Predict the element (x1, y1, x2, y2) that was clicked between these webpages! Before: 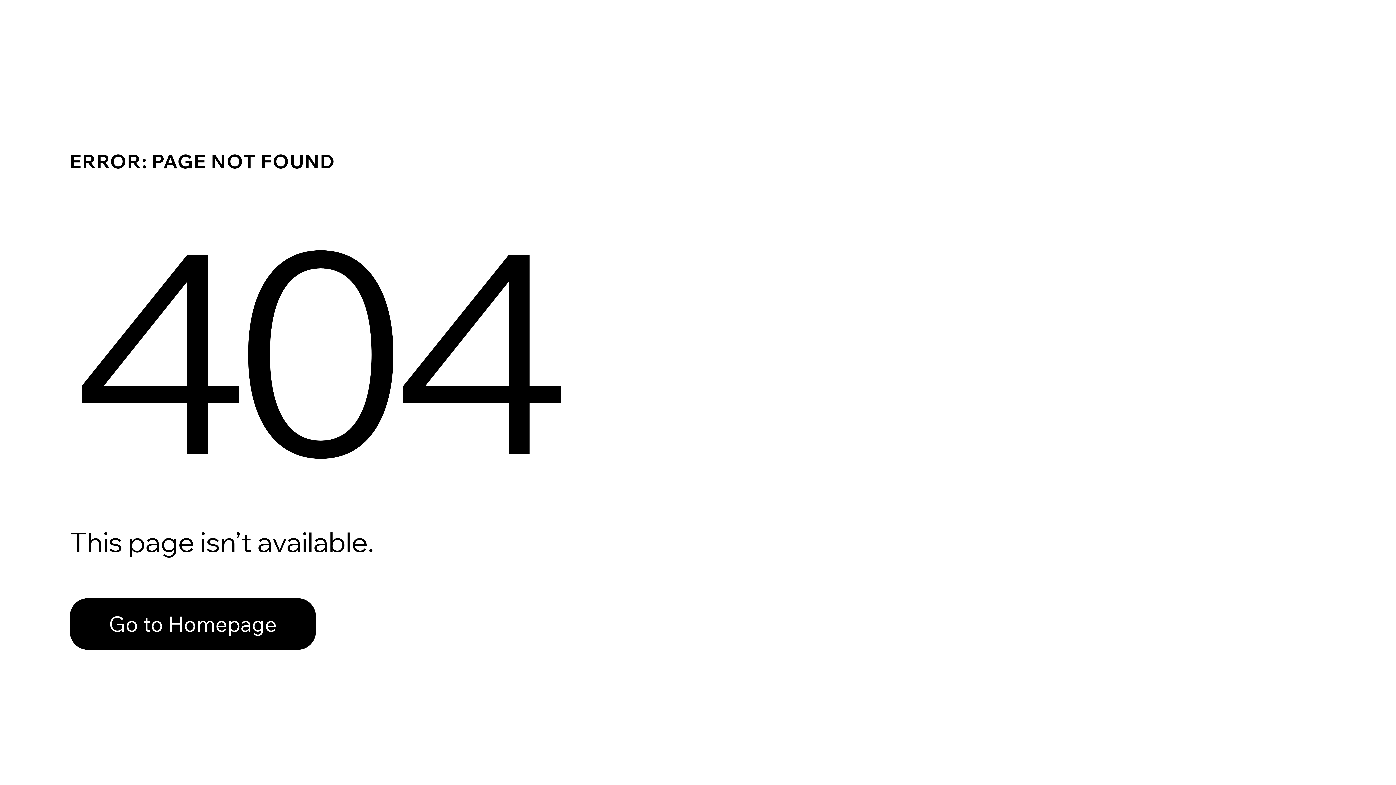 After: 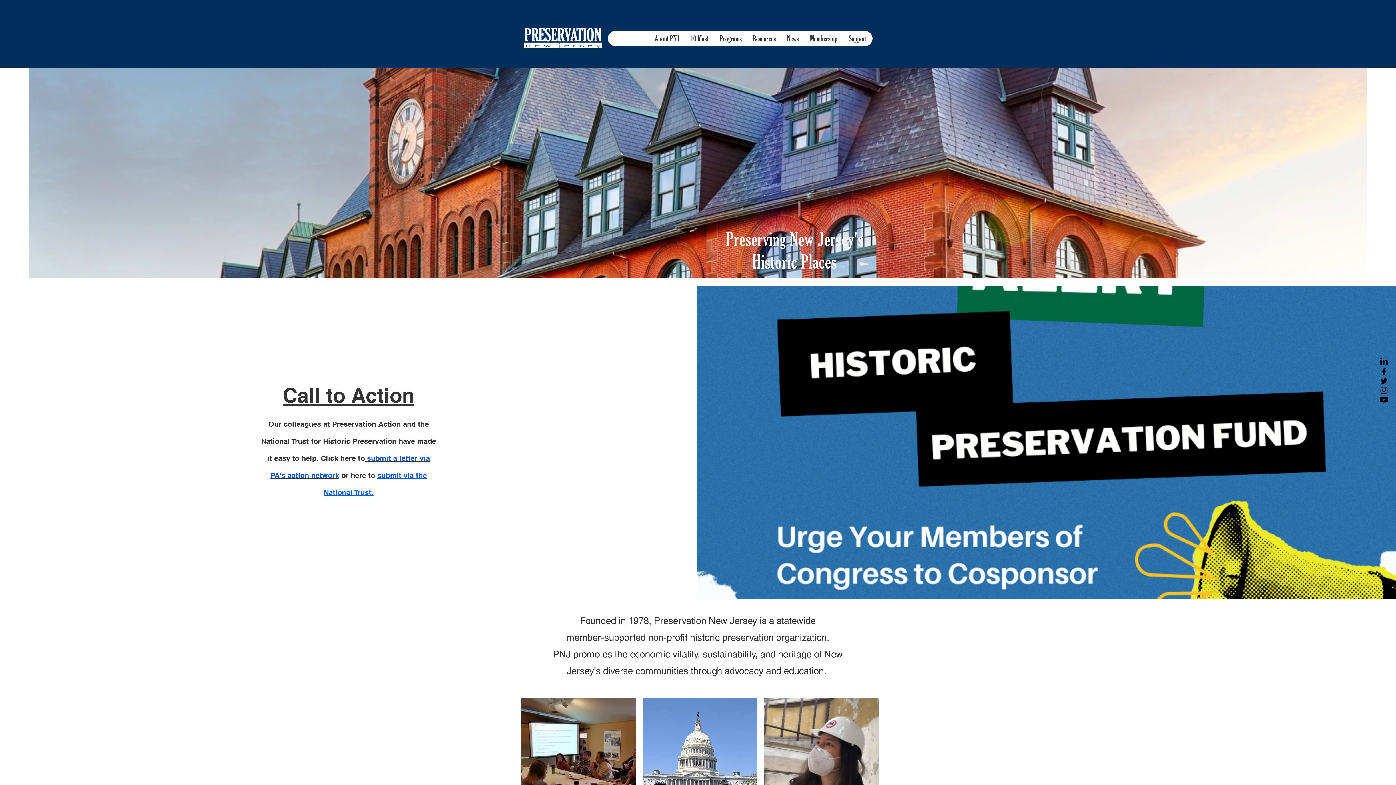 Action: label: Go to Homepage bbox: (69, 598, 316, 650)